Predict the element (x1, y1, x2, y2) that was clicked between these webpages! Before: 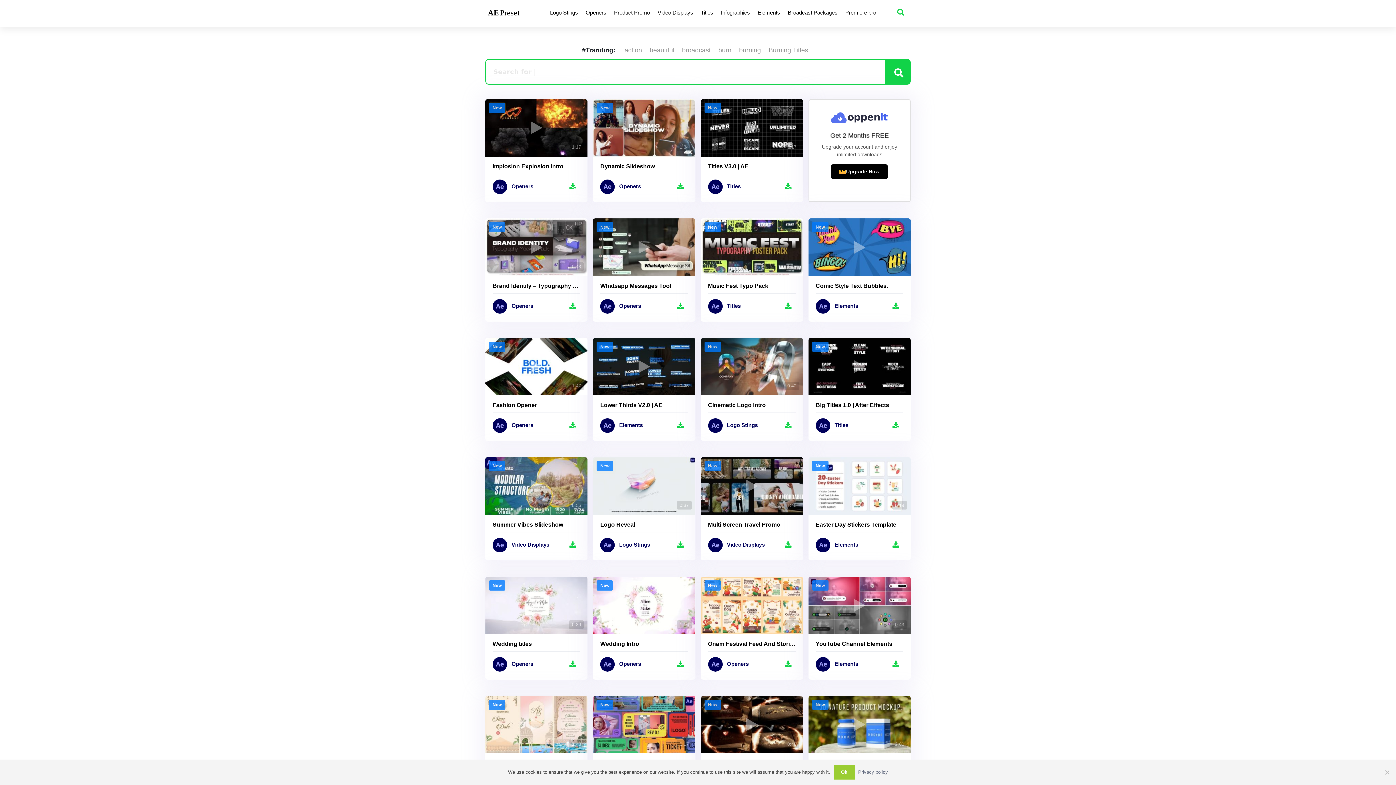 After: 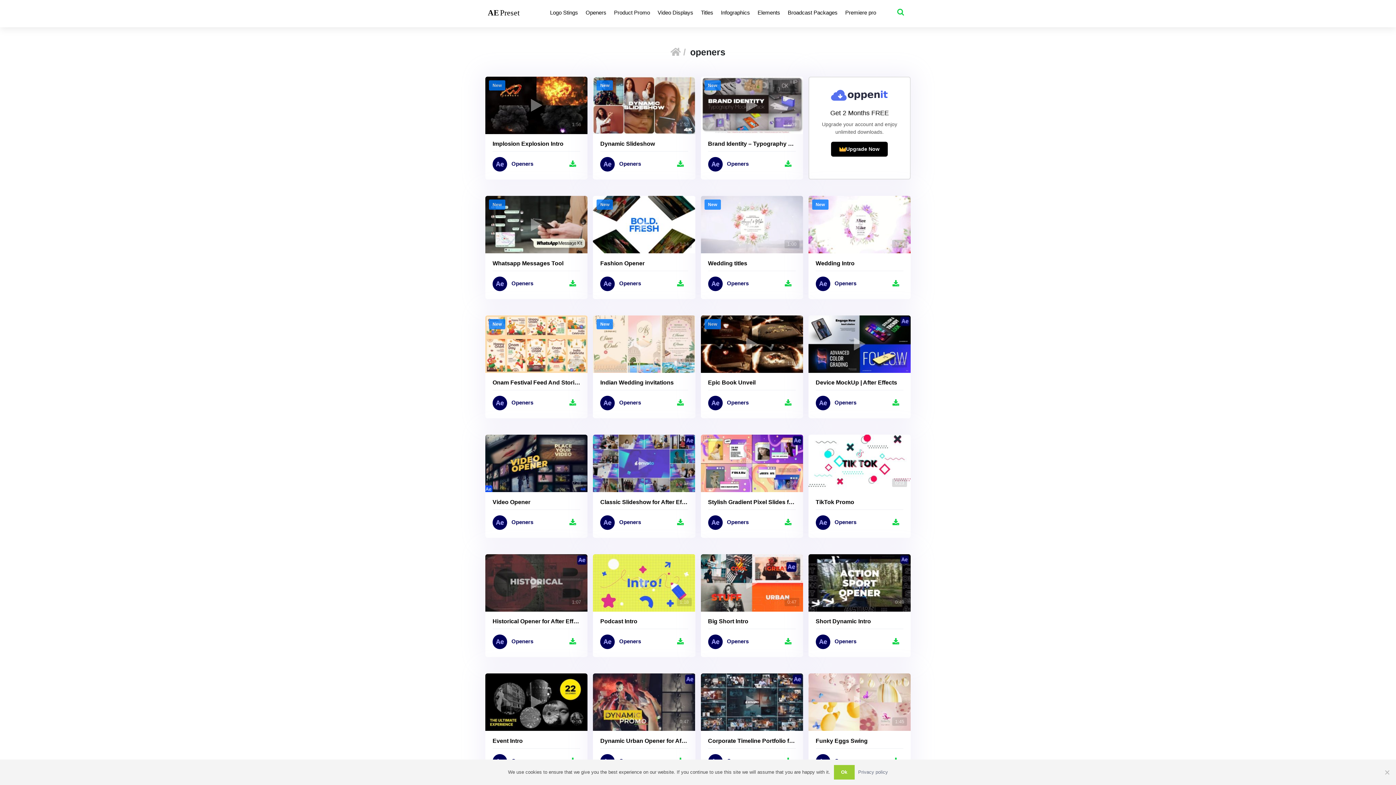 Action: label:  Openers bbox: (492, 418, 533, 433)